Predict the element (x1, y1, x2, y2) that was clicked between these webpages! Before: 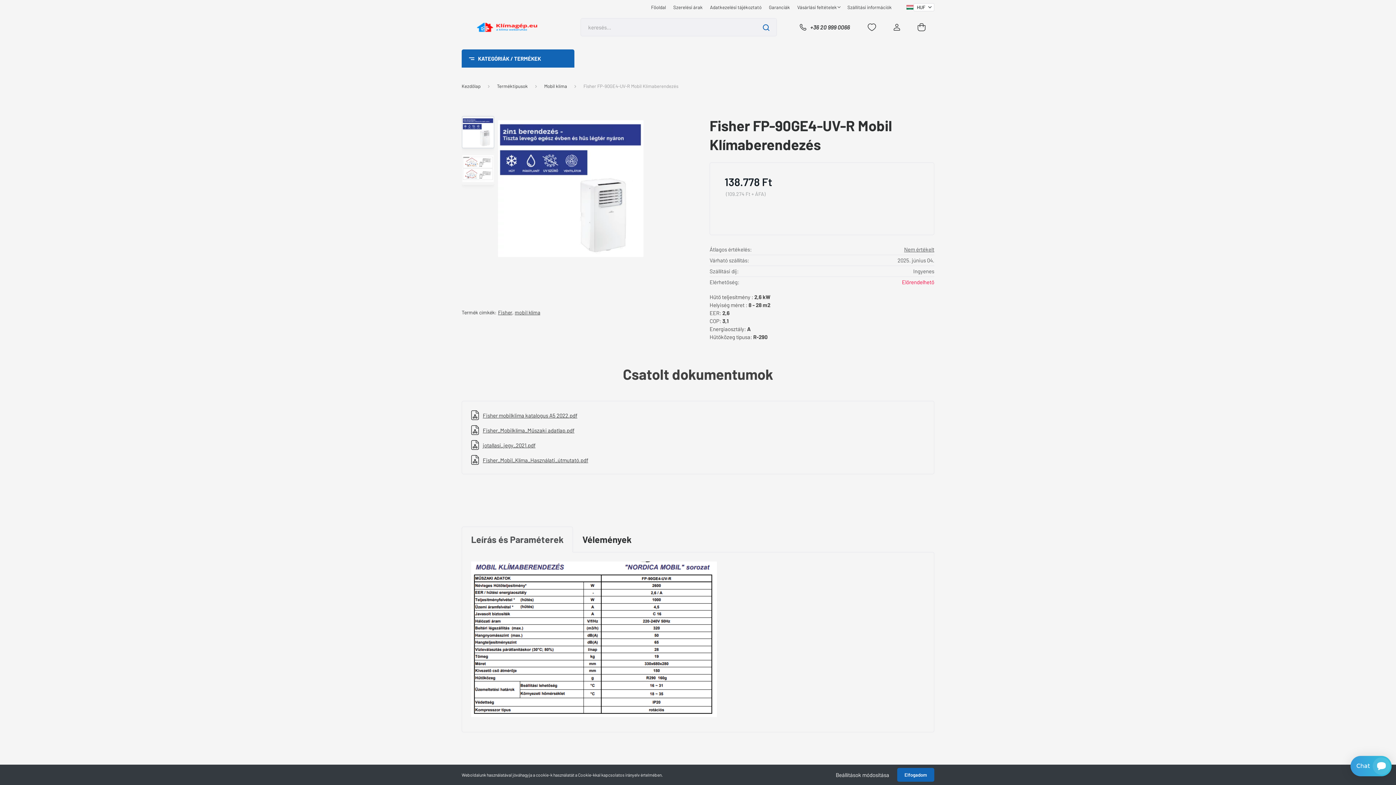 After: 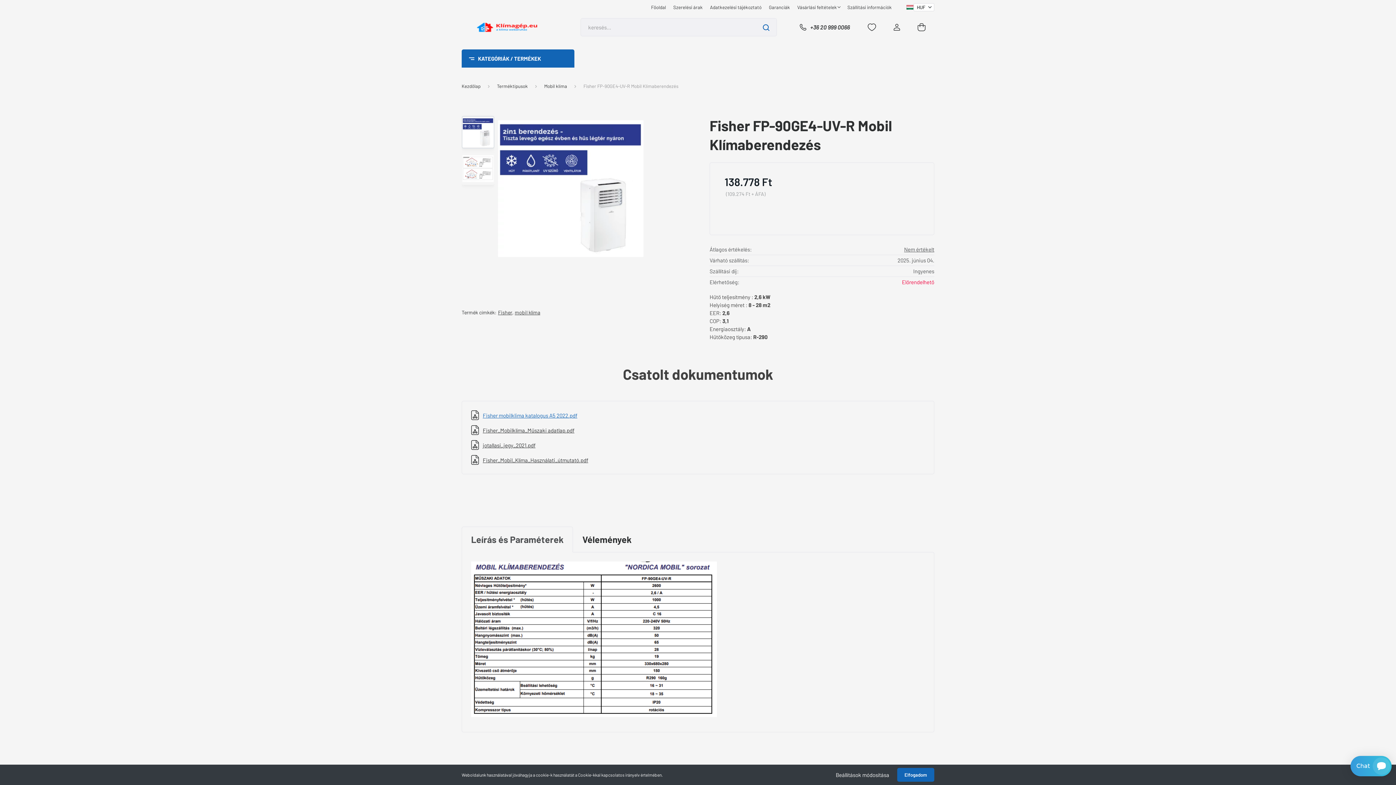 Action: bbox: (471, 408, 925, 422) label: Fisher mobilklima katalogus A5 2022.pdf